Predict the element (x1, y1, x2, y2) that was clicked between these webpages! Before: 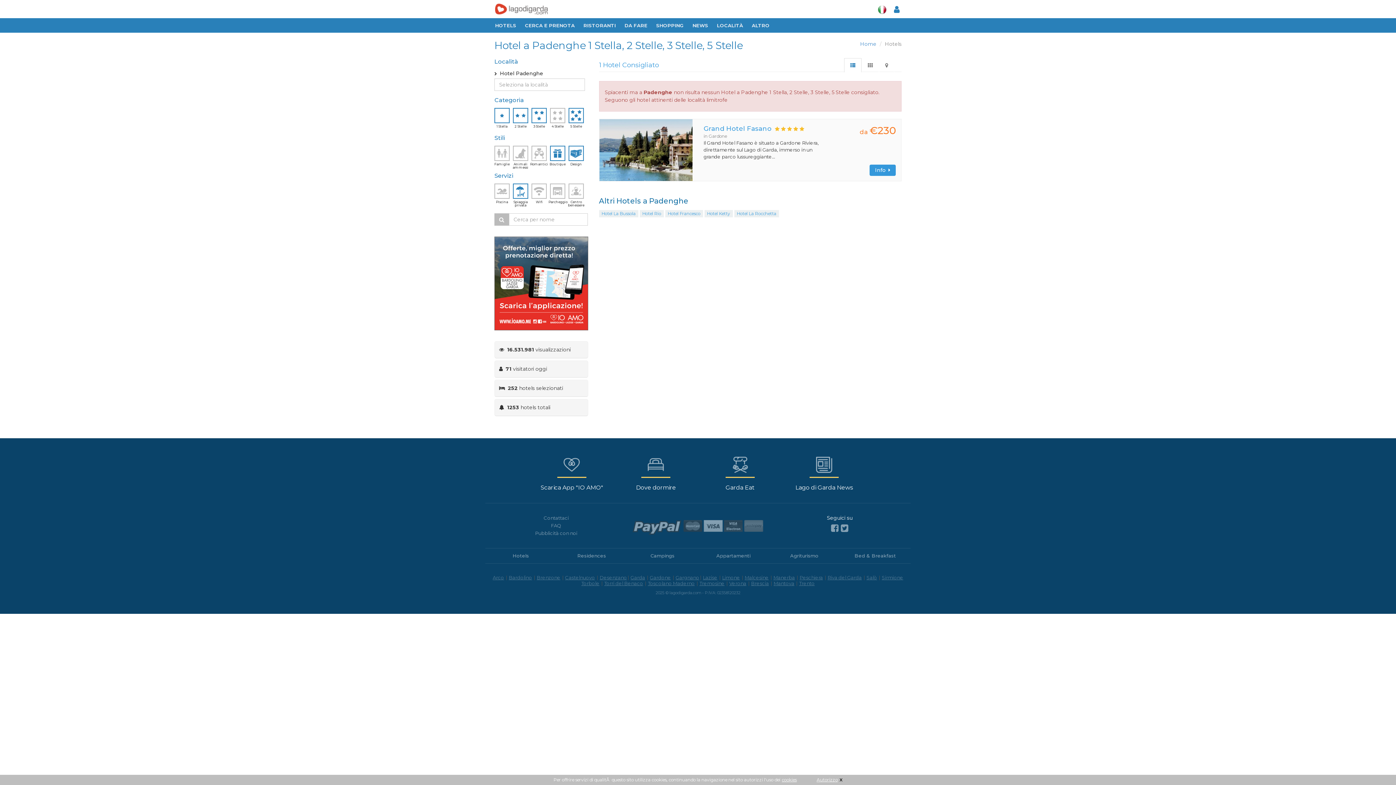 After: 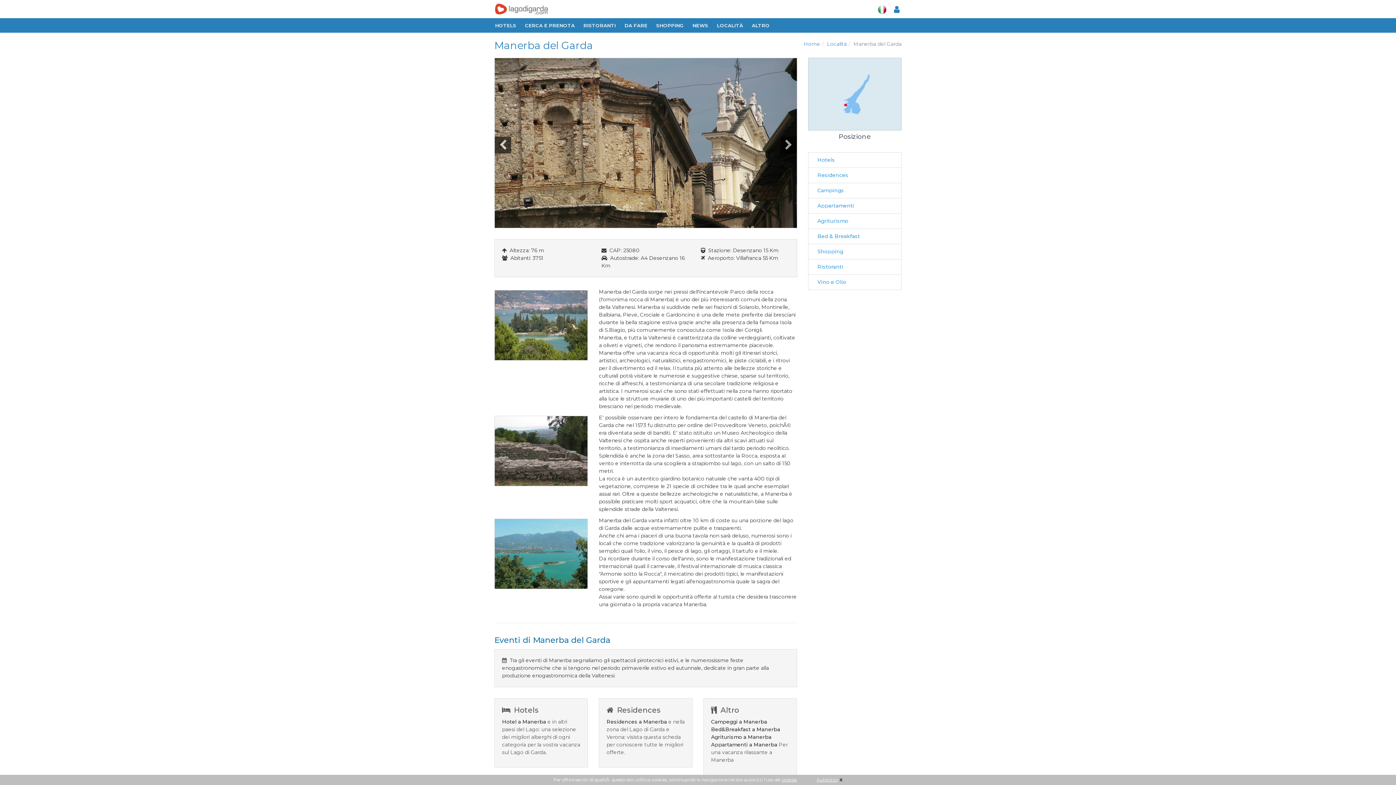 Action: bbox: (773, 574, 795, 580) label: Manerba